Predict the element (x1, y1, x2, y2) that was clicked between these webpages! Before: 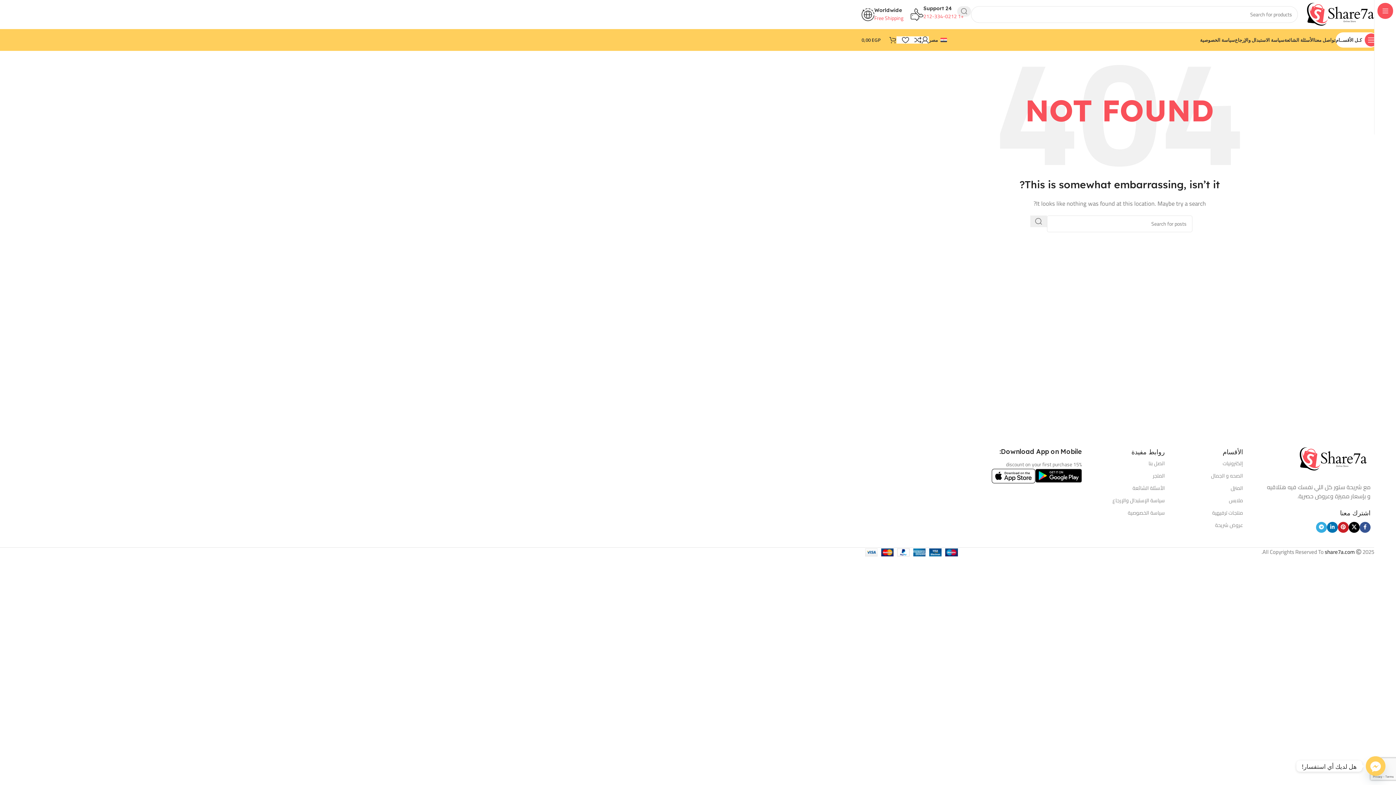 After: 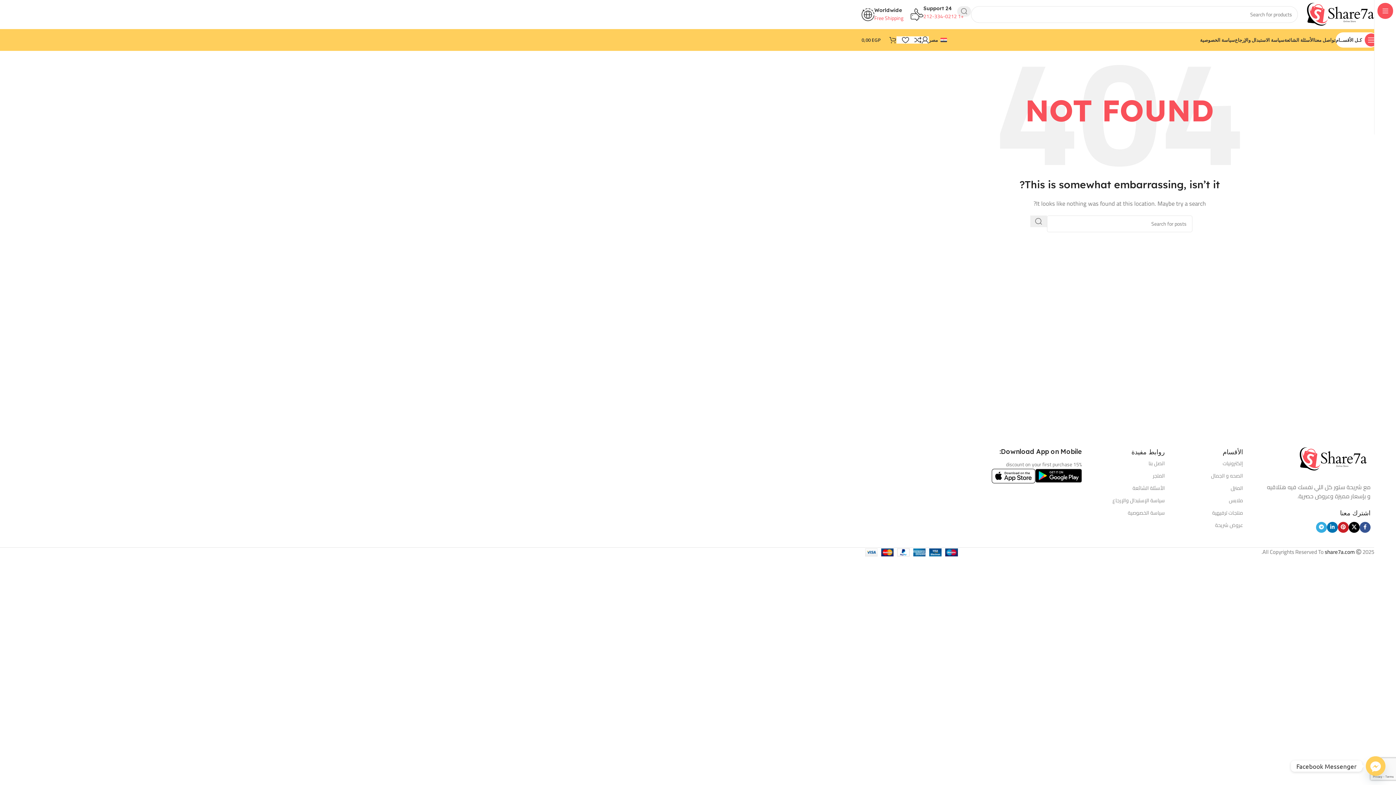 Action: label: Facebook_Messenger bbox: (1366, 756, 1385, 776)